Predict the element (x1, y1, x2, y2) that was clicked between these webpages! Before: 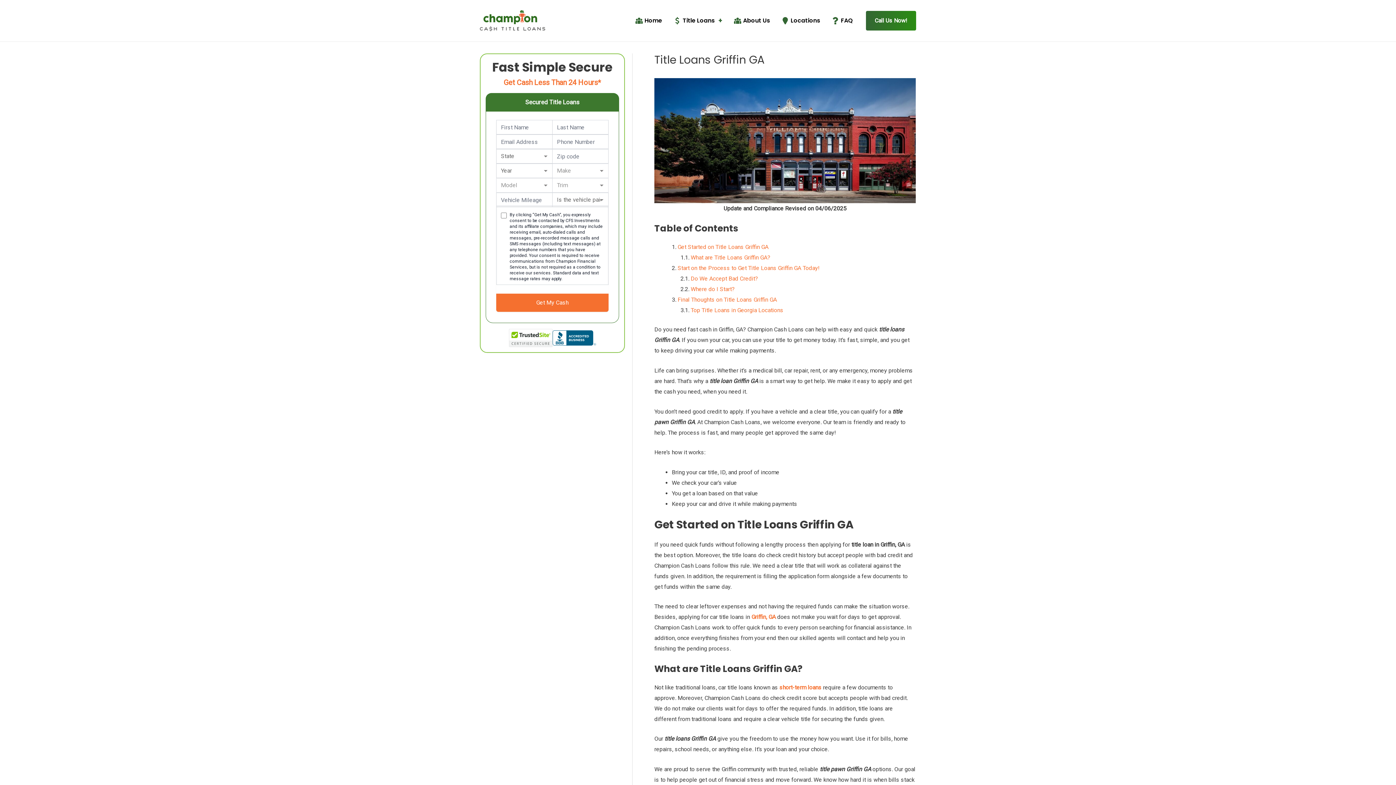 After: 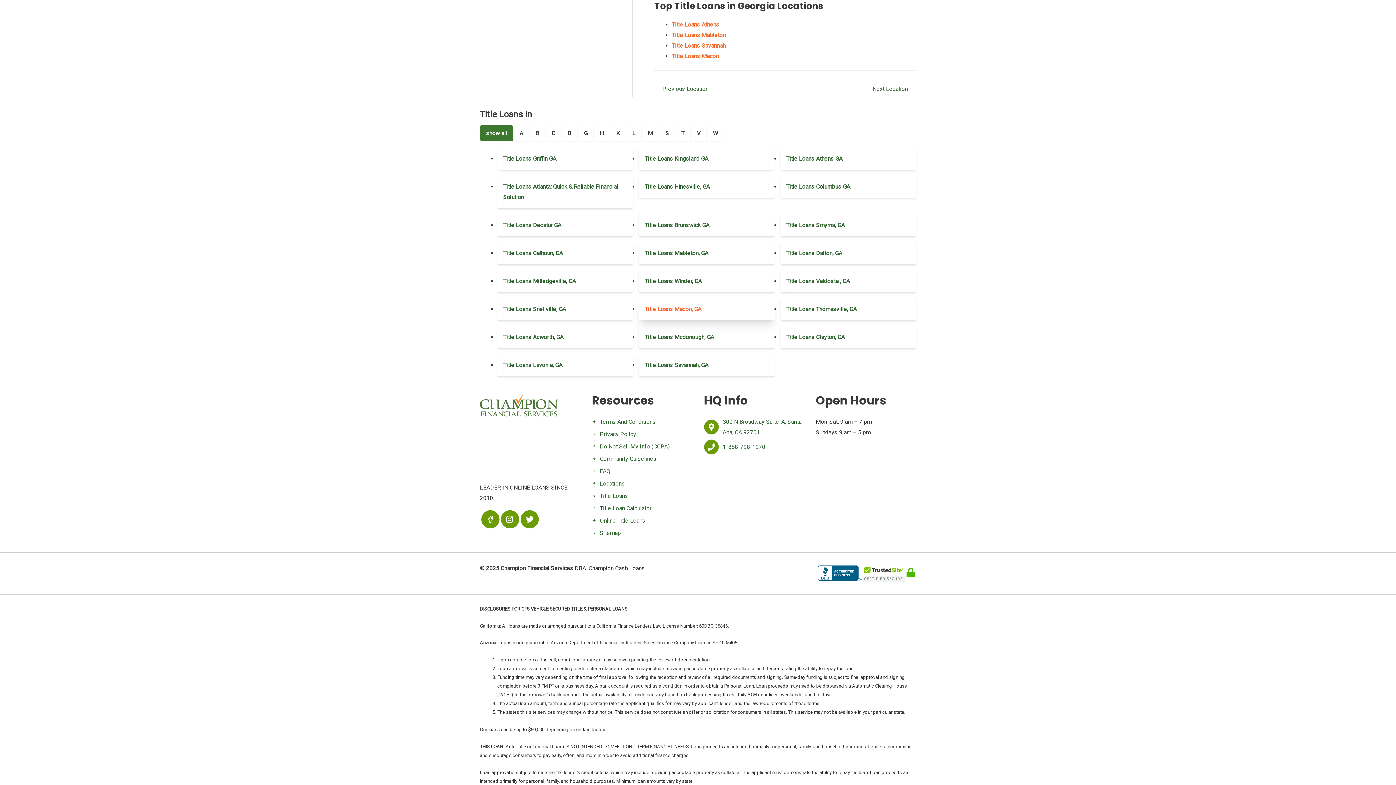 Action: label: Top Title Loans in Georgia Locations bbox: (690, 307, 783, 313)